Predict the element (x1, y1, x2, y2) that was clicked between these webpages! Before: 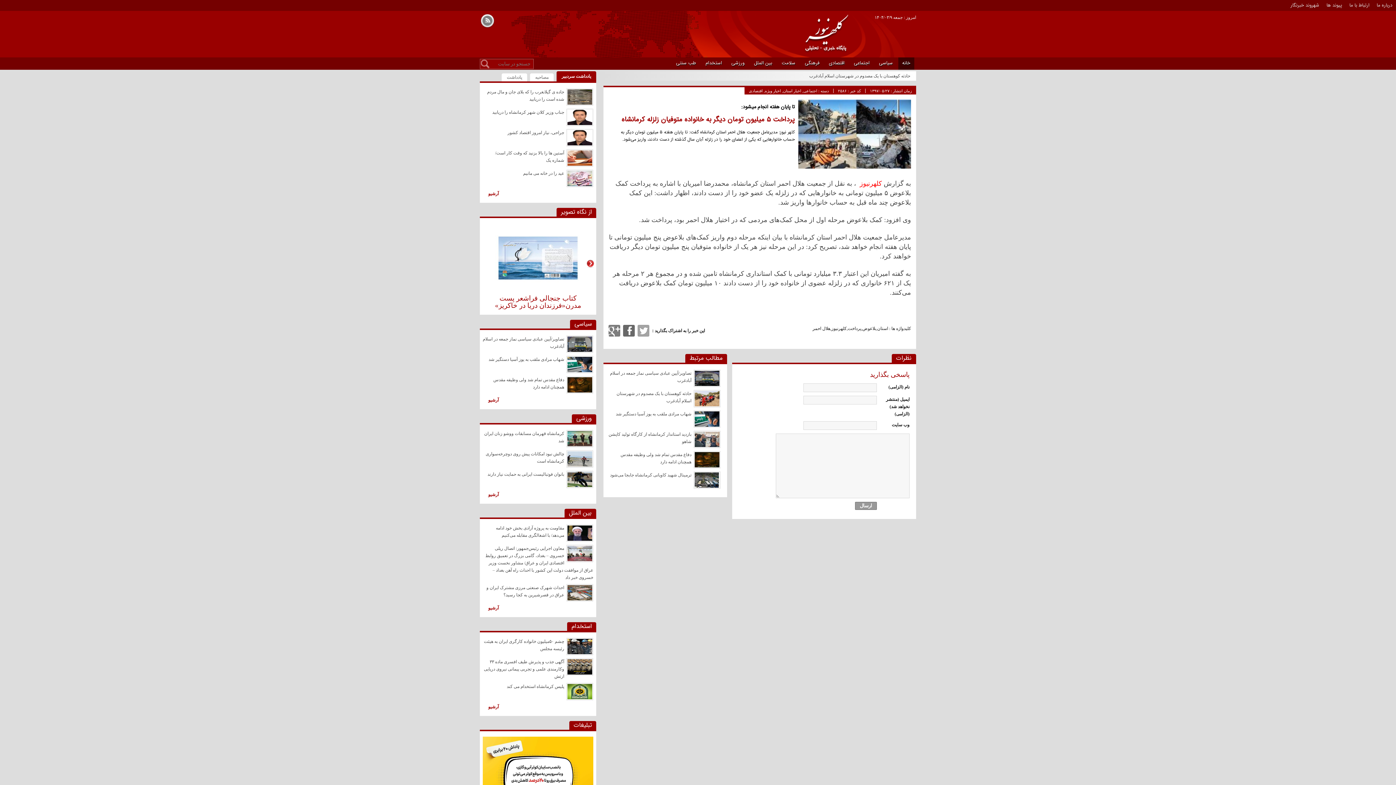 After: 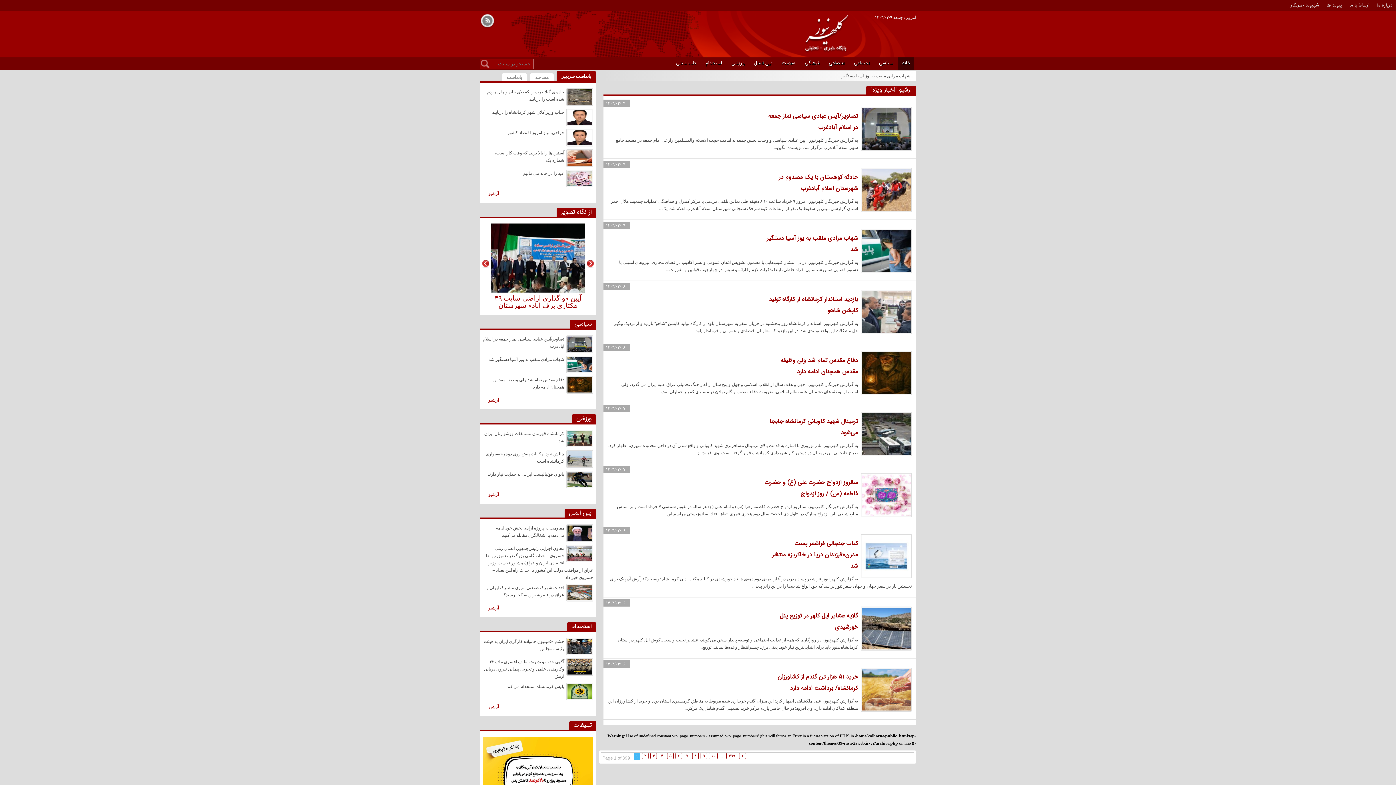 Action: bbox: (765, 88, 781, 93) label: اخبار ویژه